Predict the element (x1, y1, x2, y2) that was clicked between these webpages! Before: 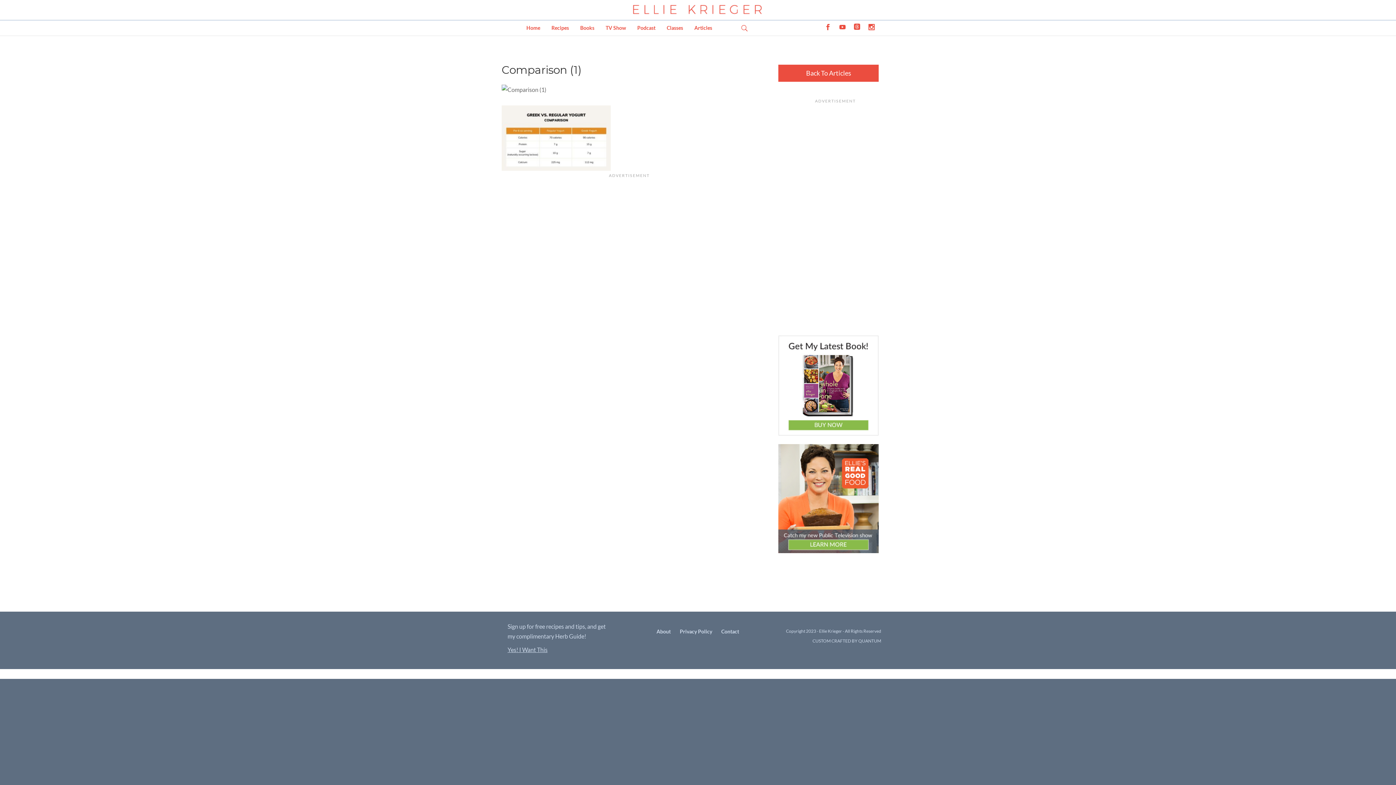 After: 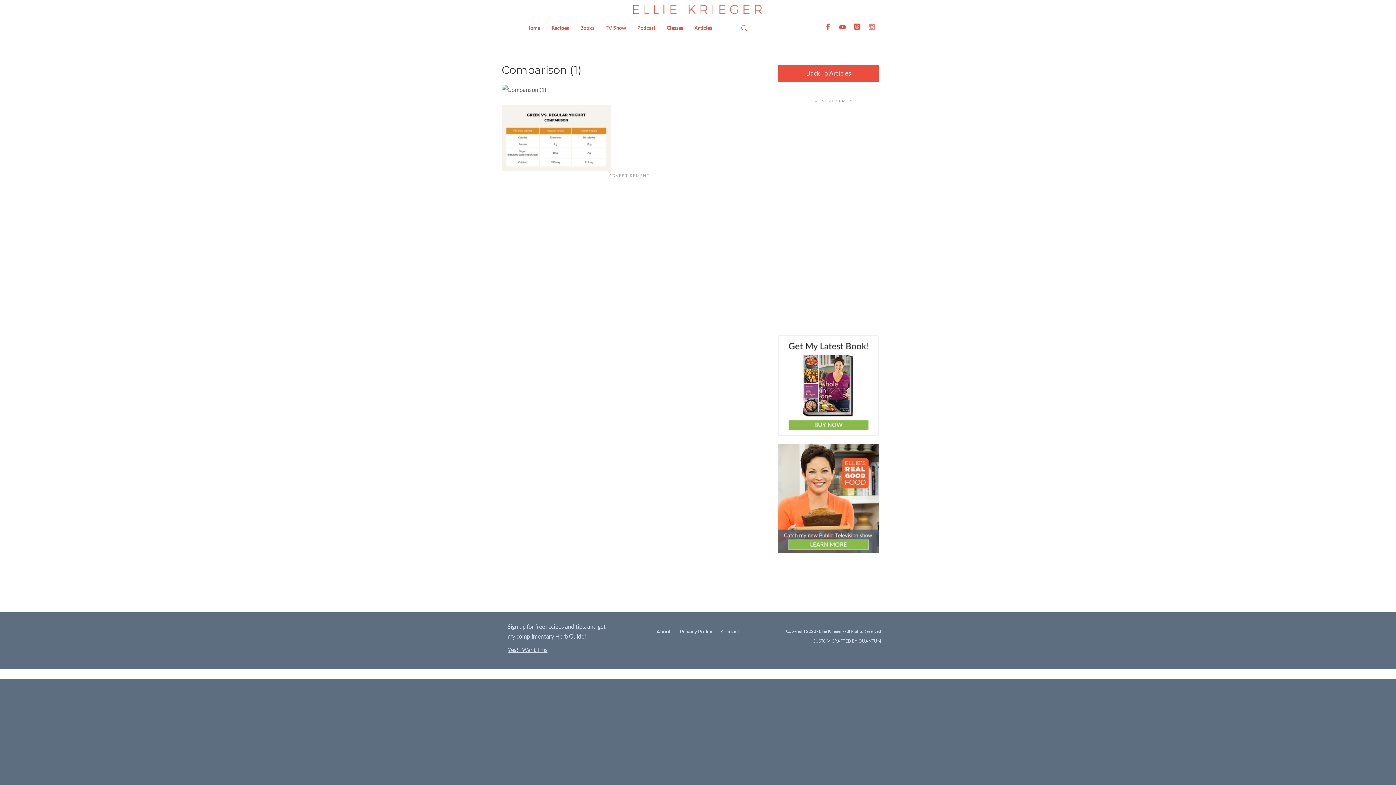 Action: bbox: (868, 23, 874, 31)